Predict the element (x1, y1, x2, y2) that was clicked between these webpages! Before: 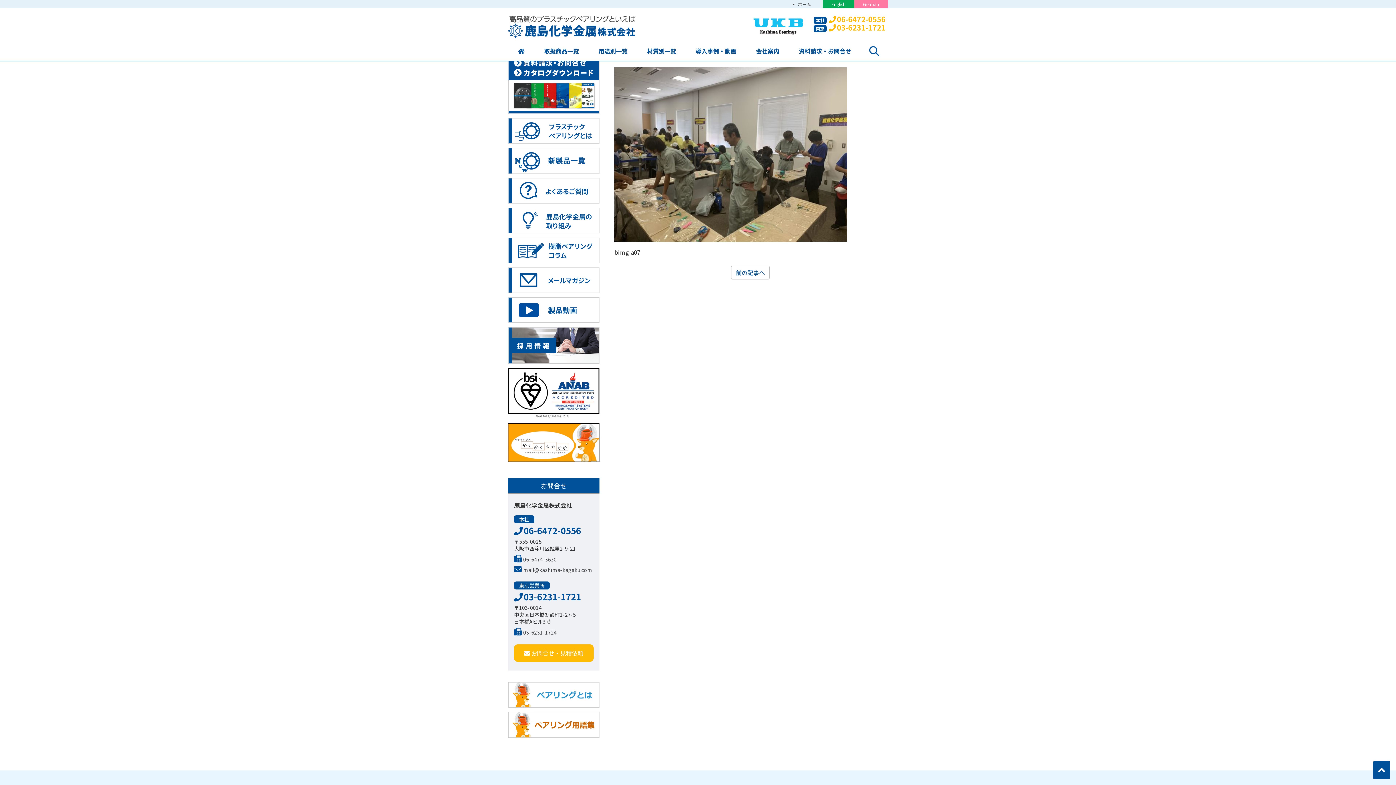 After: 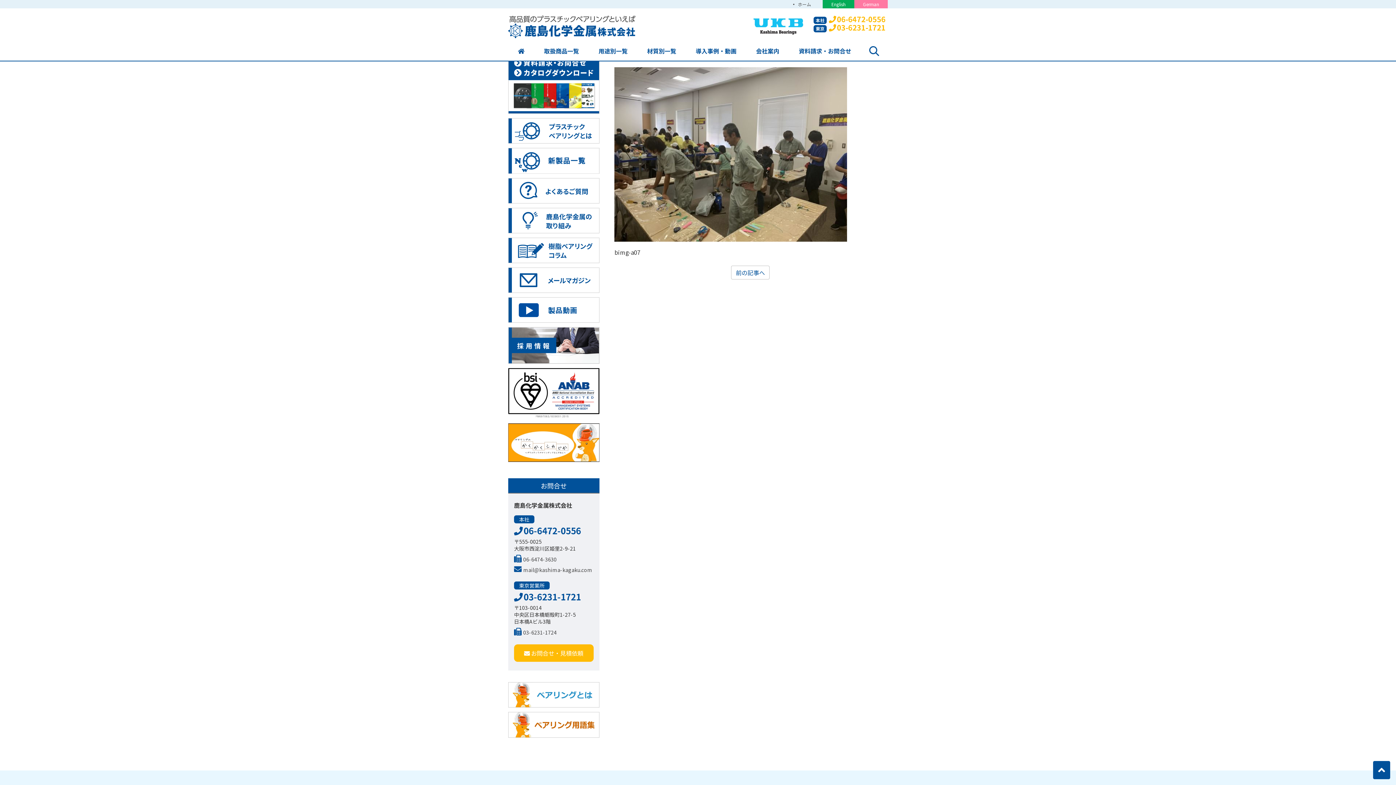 Action: bbox: (508, 682, 599, 708)